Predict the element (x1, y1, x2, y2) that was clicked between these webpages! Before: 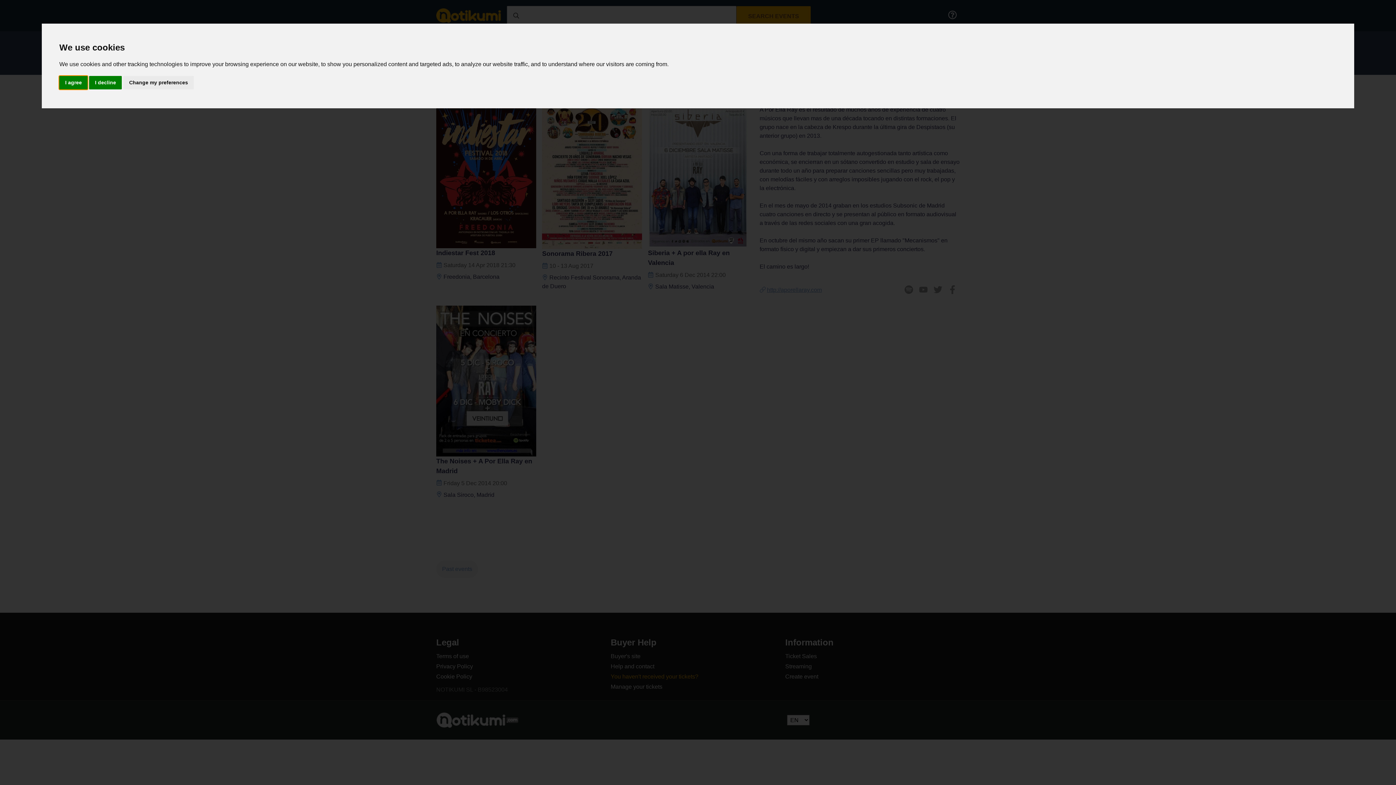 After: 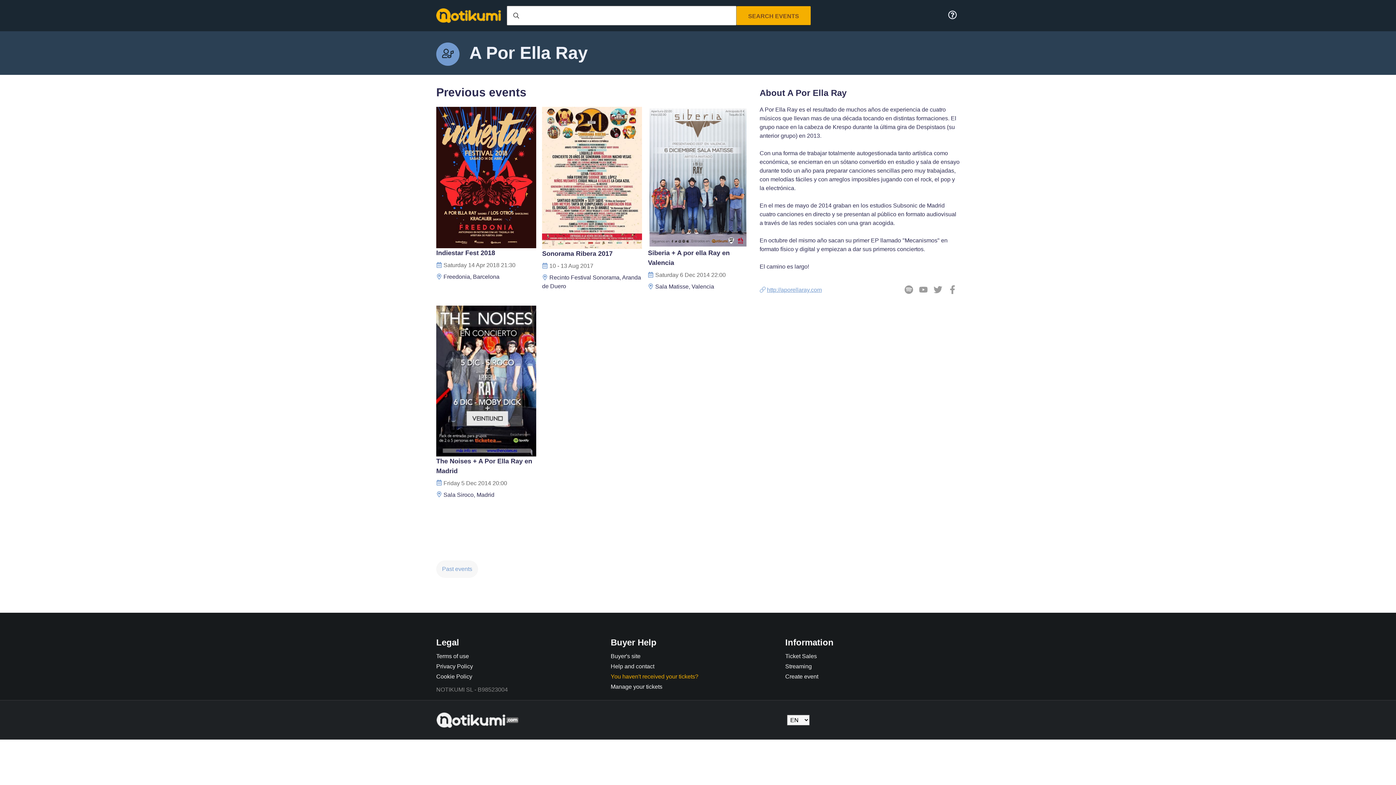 Action: bbox: (59, 75, 87, 89) label: I agree